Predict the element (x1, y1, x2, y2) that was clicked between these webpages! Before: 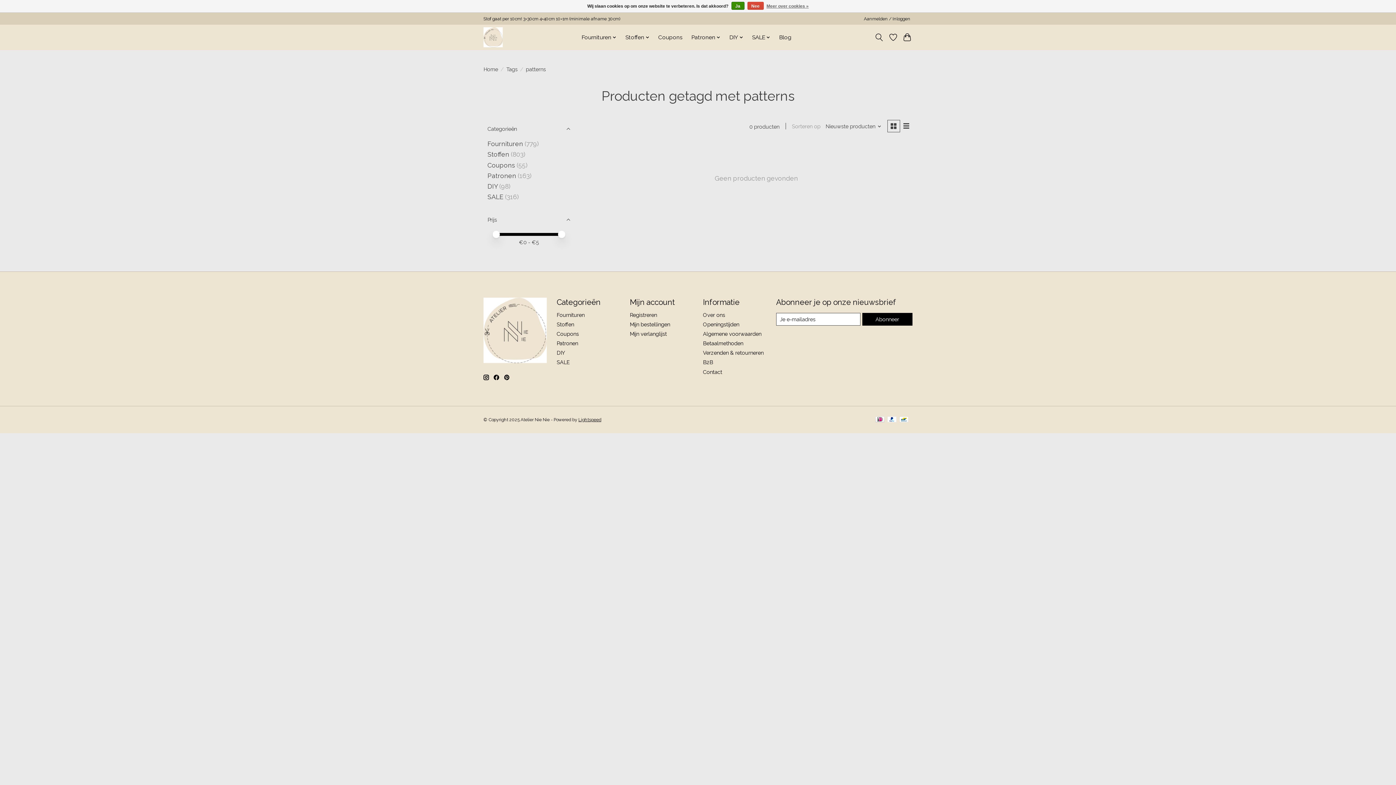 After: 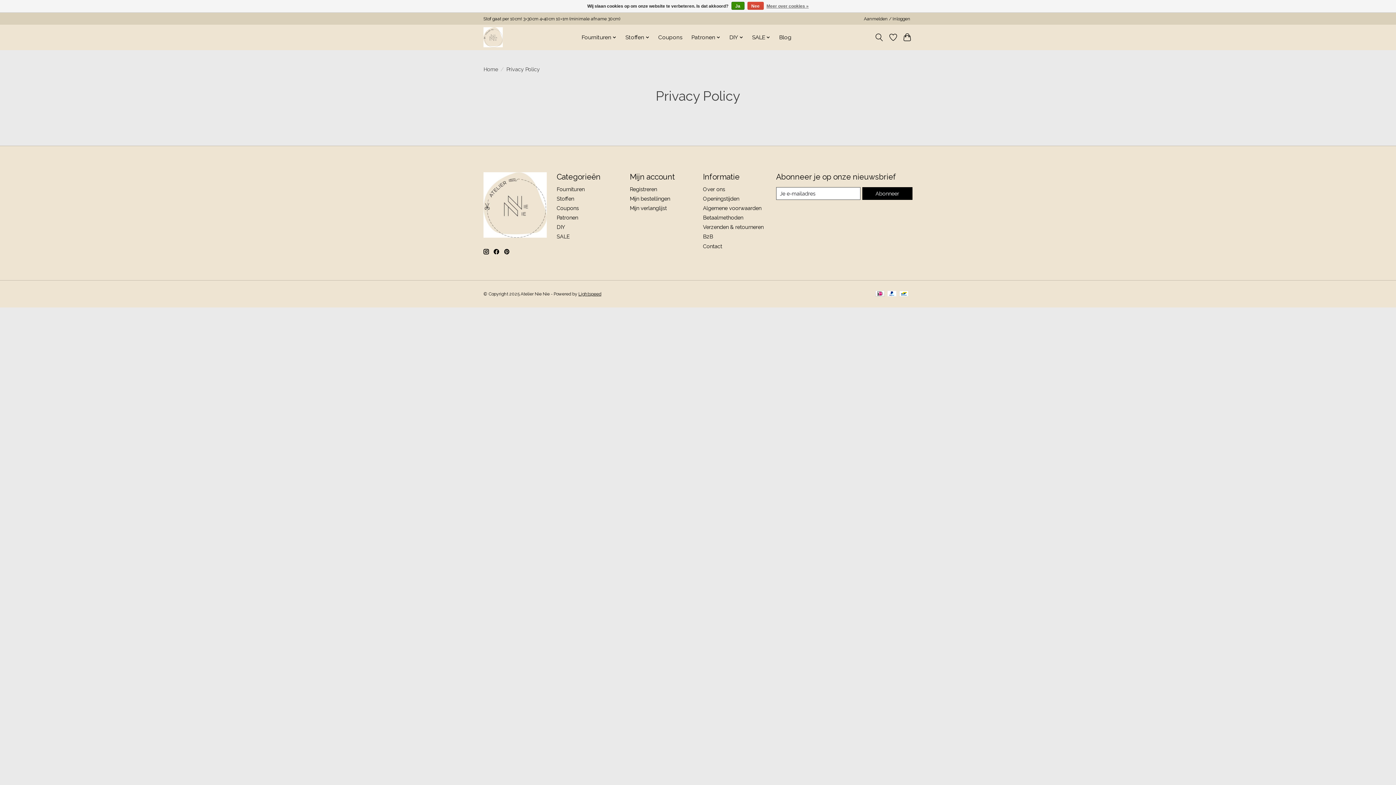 Action: bbox: (766, 1, 808, 10) label: Meer over cookies »